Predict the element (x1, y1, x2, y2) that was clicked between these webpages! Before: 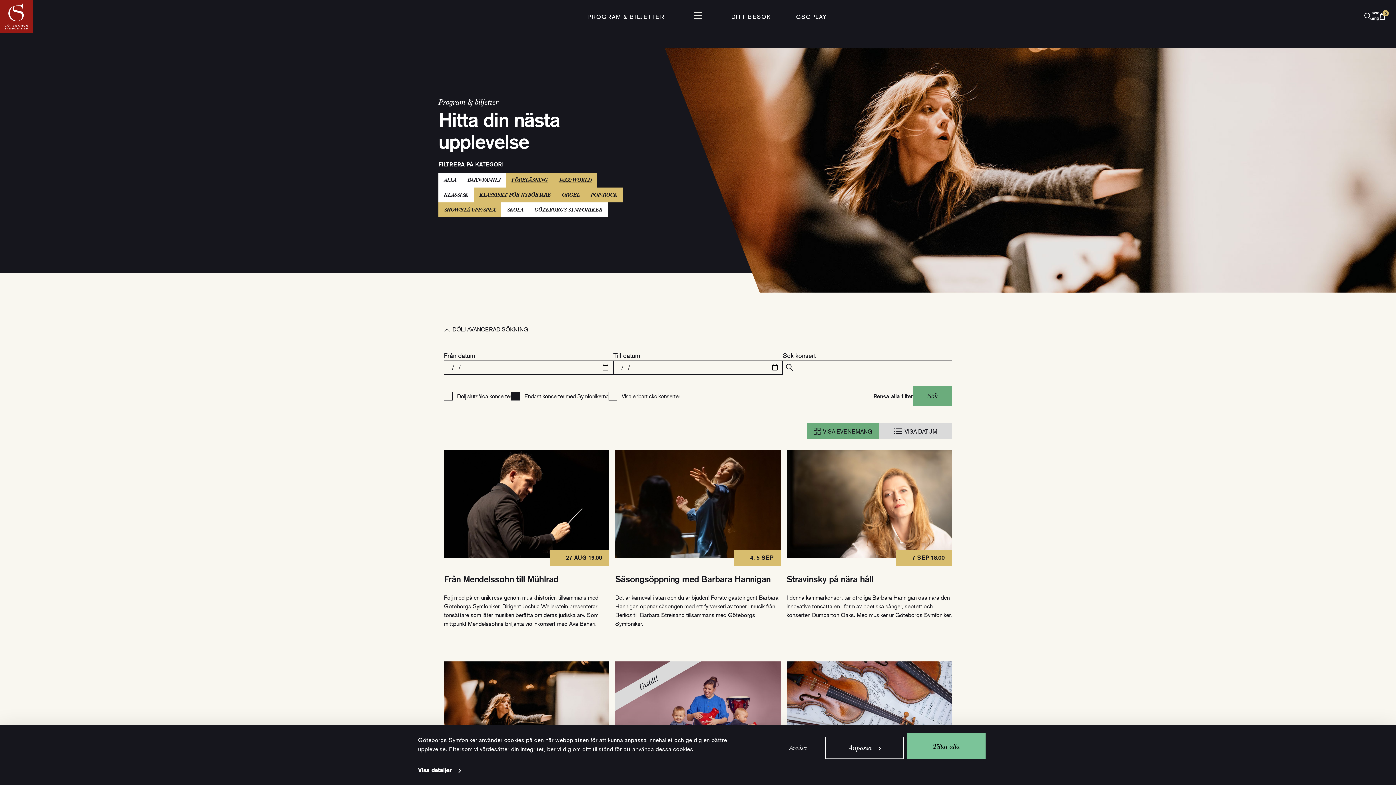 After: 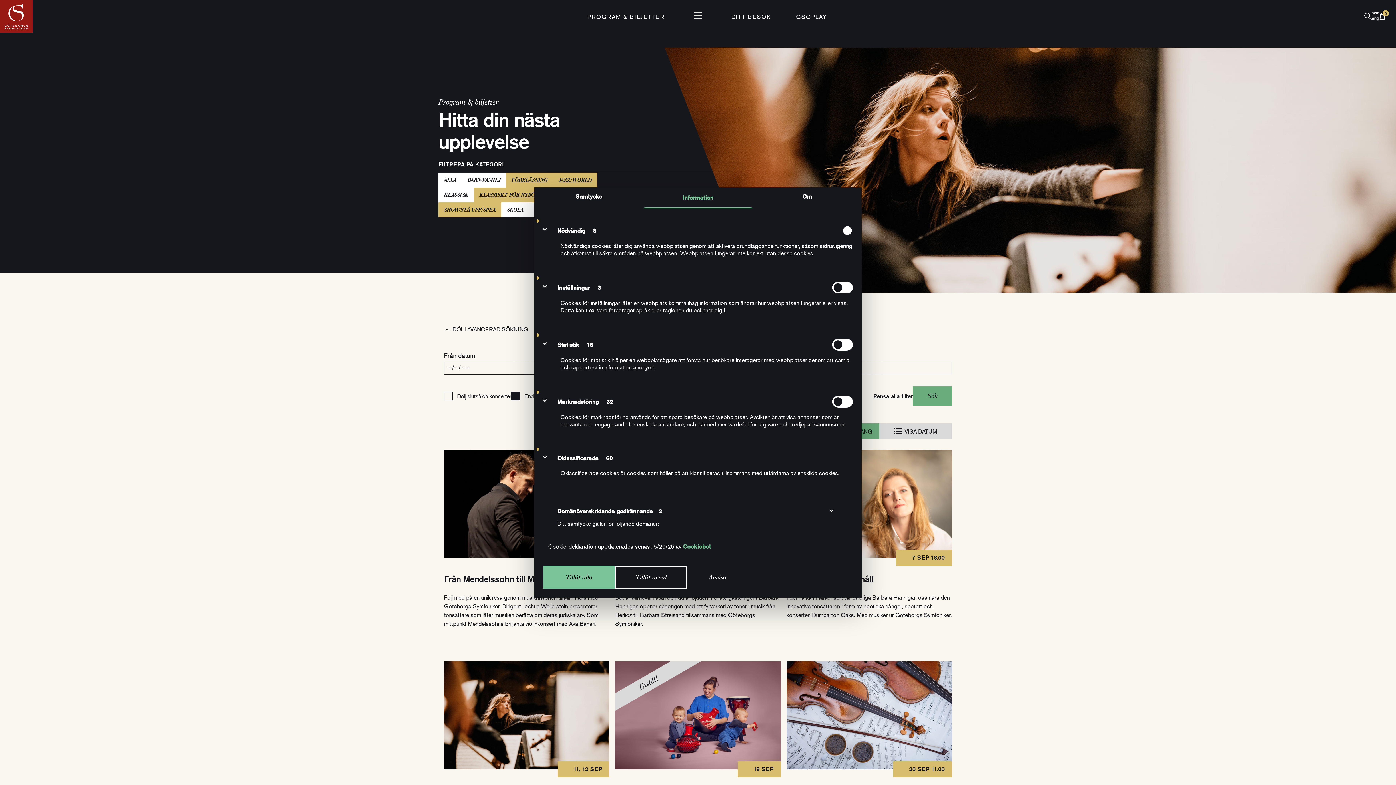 Action: bbox: (418, 765, 460, 776) label: Visa detaljer